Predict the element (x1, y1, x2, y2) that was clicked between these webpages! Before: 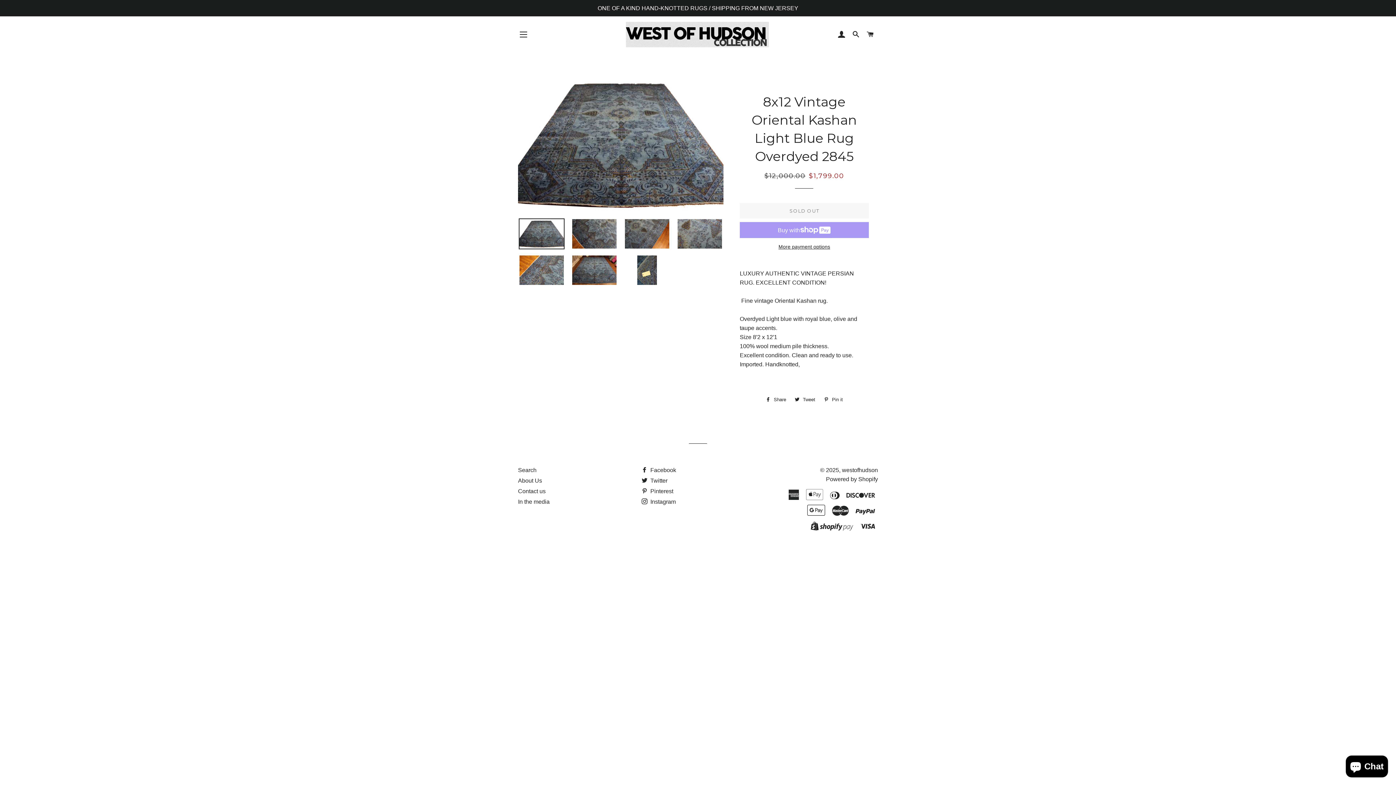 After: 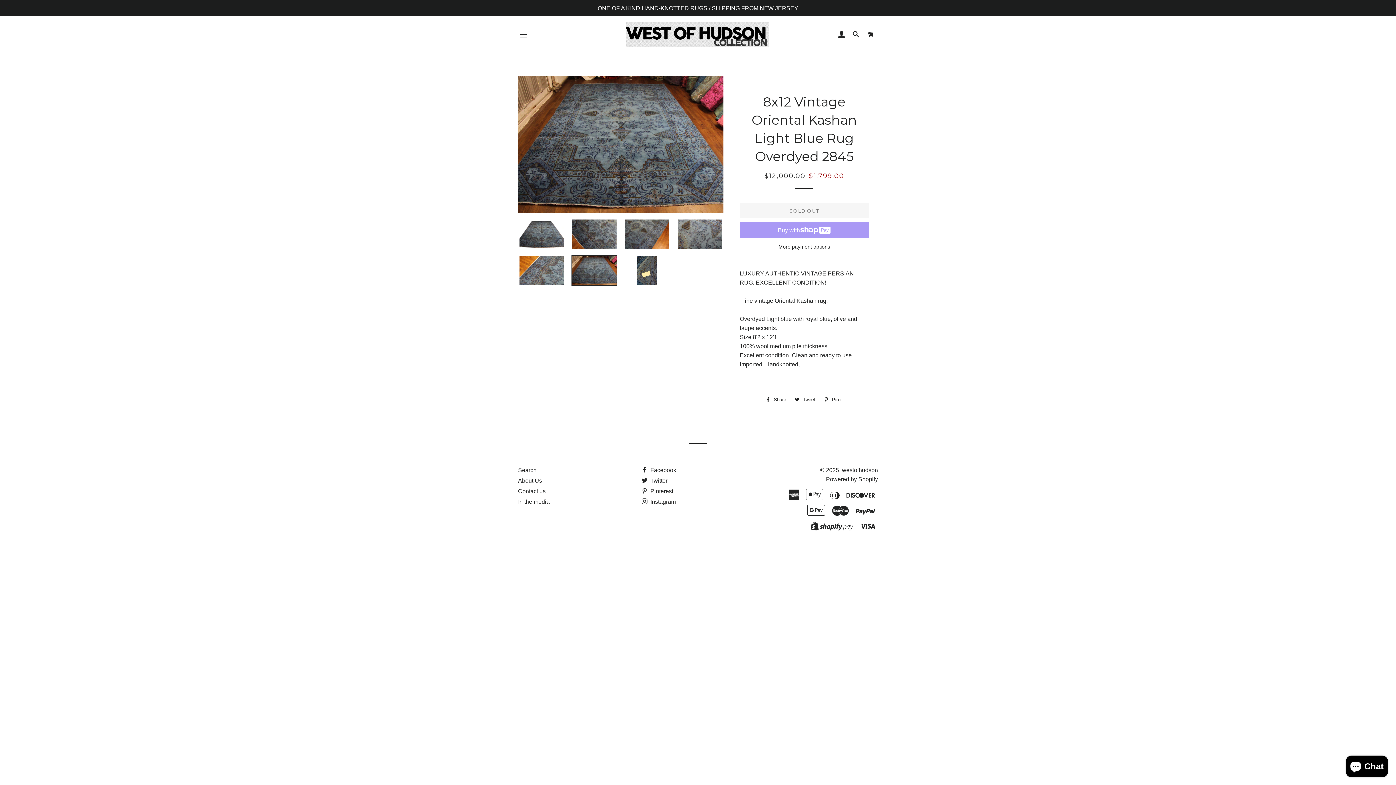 Action: bbox: (570, 255, 618, 285)